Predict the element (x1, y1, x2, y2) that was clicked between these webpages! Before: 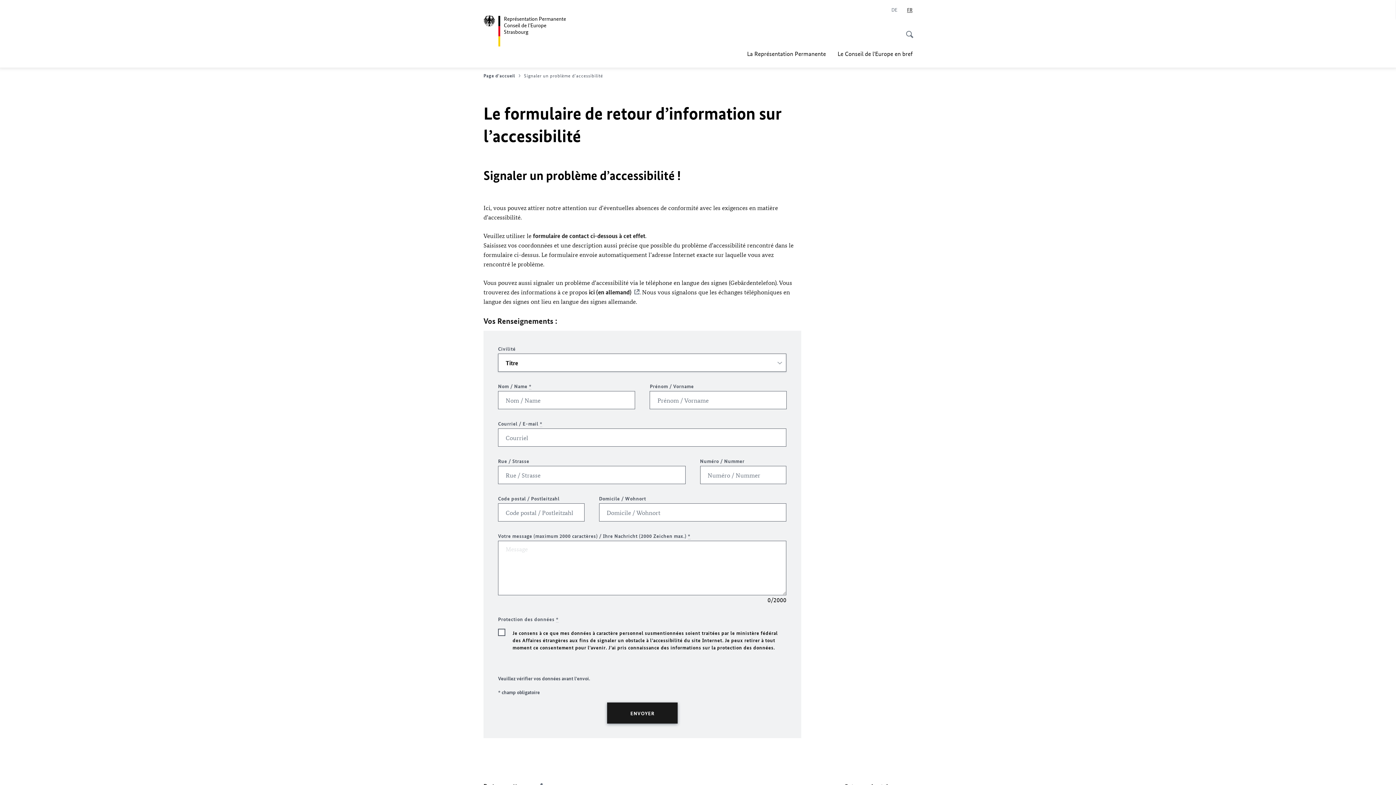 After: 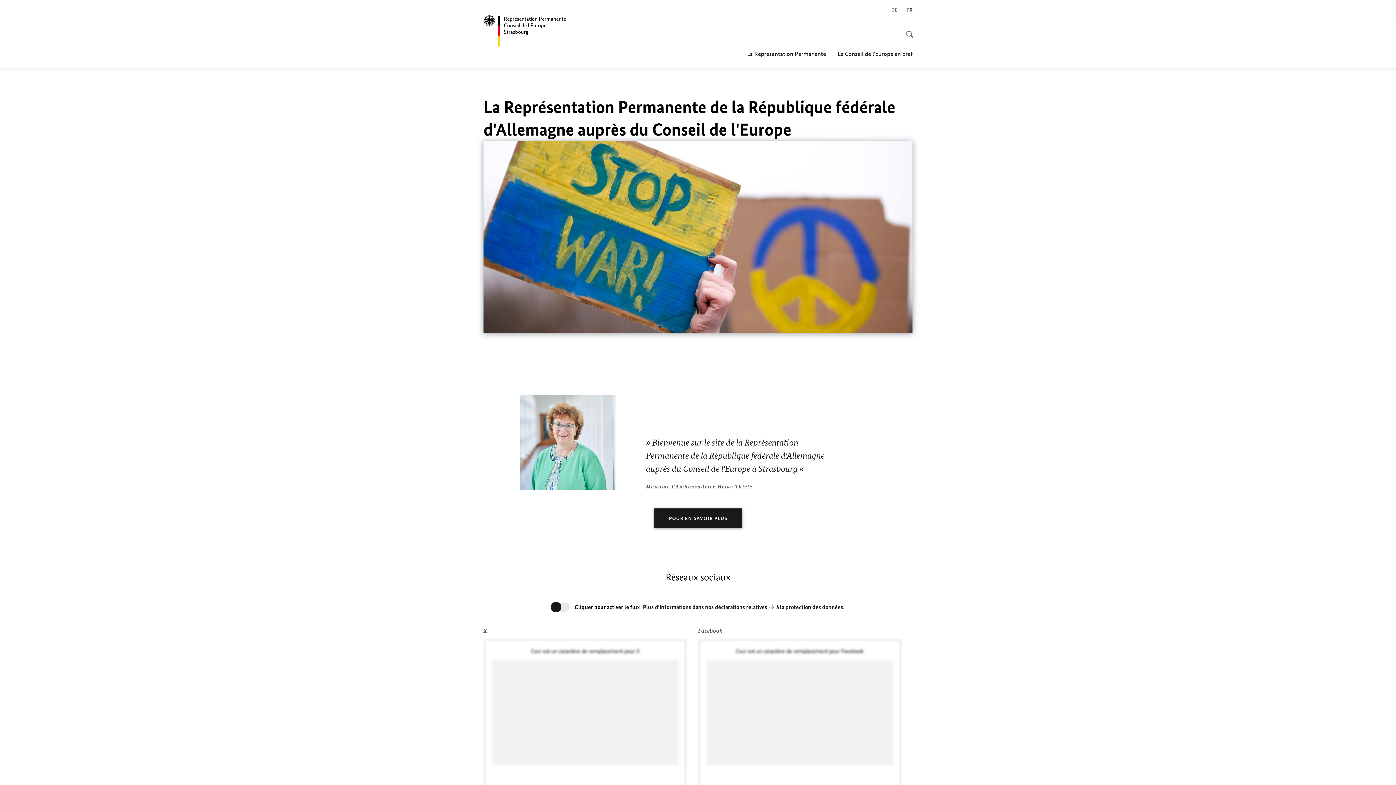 Action: bbox: (483, 72, 522, 78) label: Page d'accueil